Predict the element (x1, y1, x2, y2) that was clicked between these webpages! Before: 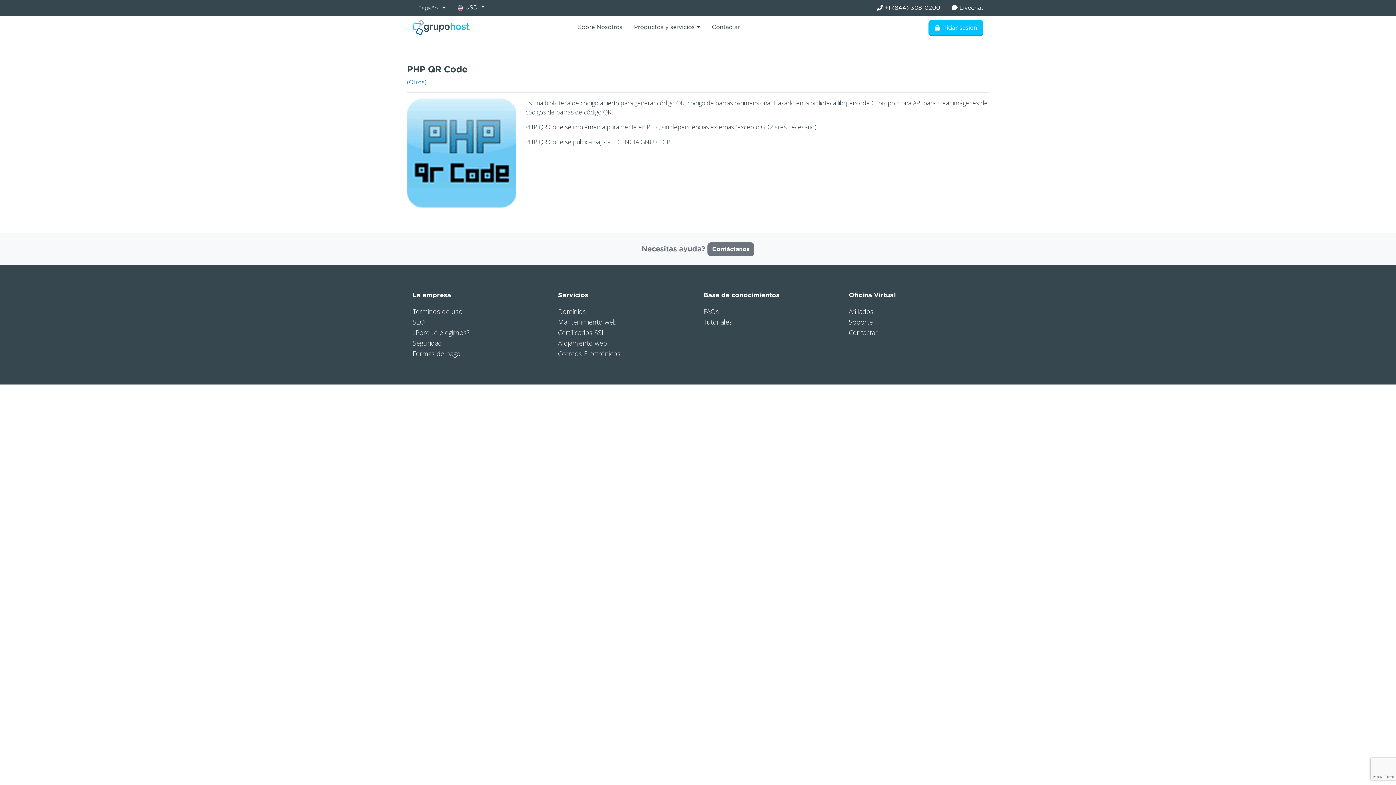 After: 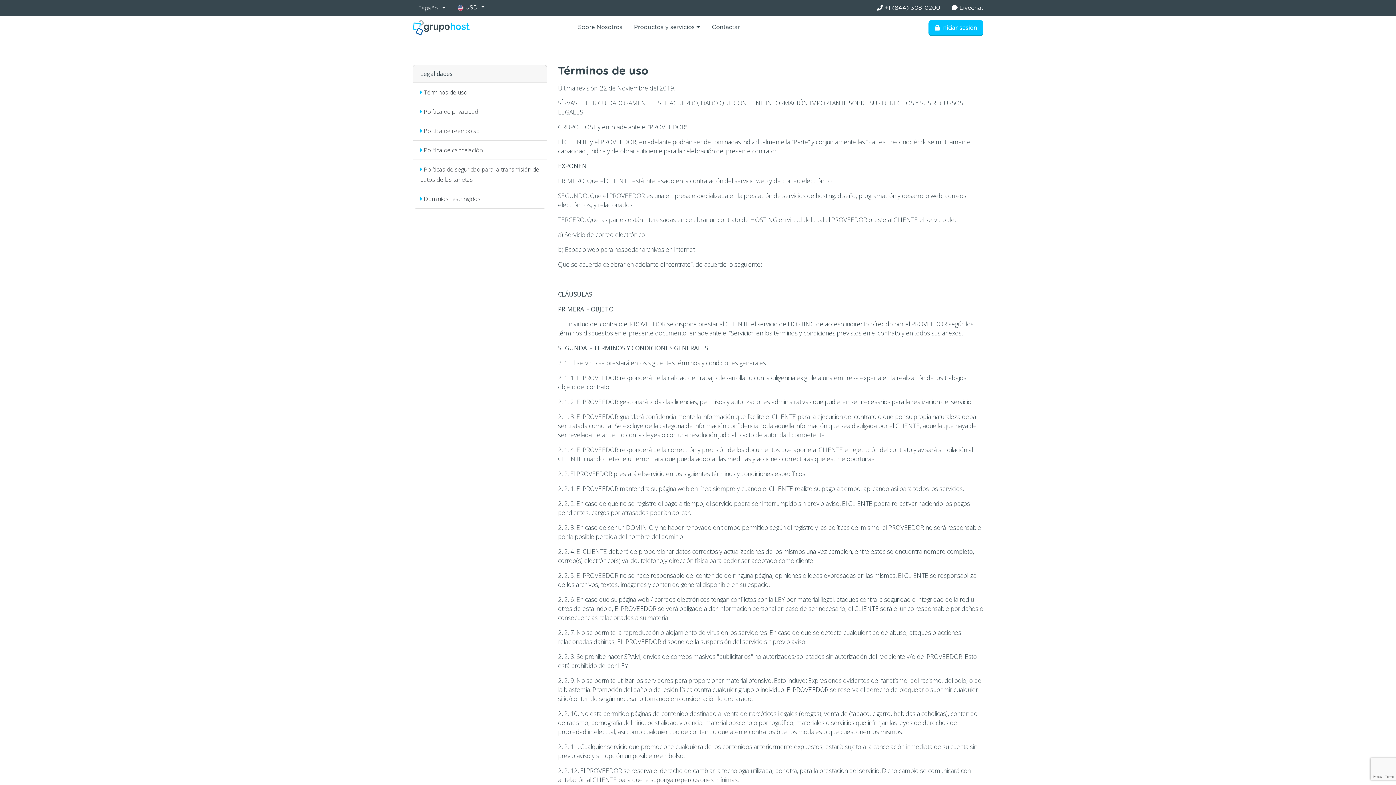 Action: bbox: (412, 305, 468, 317) label: Términos de uso